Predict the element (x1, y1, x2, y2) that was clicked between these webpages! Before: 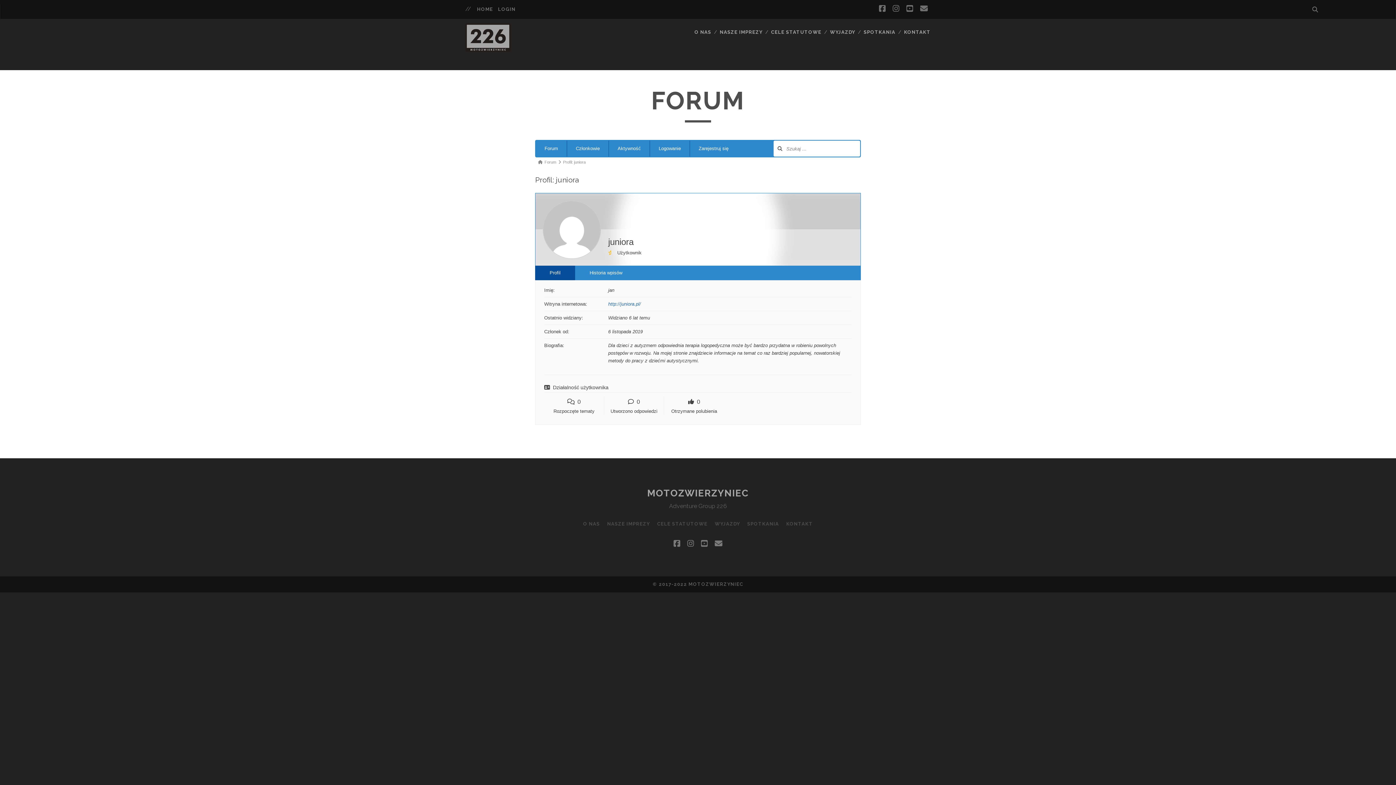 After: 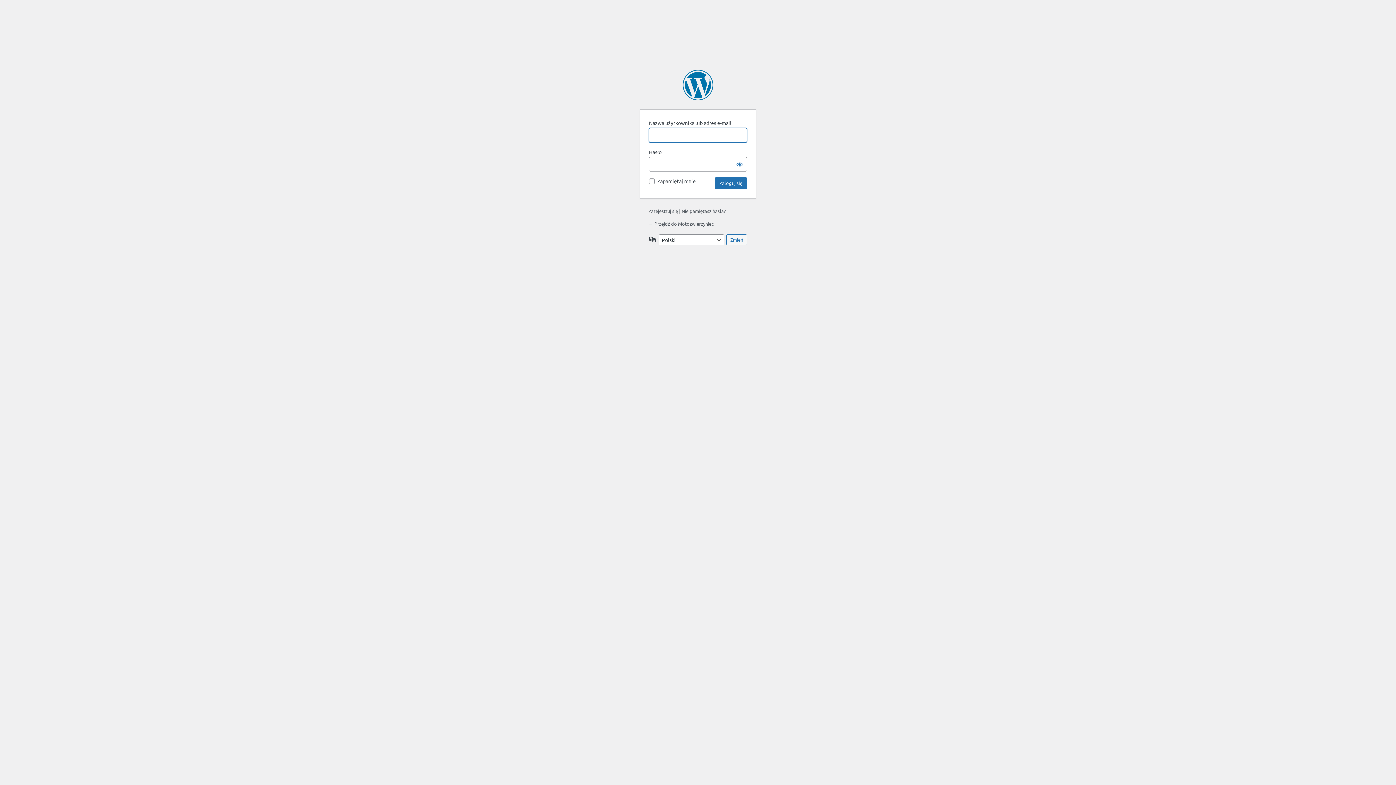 Action: label: Logowanie bbox: (649, 140, 689, 156)